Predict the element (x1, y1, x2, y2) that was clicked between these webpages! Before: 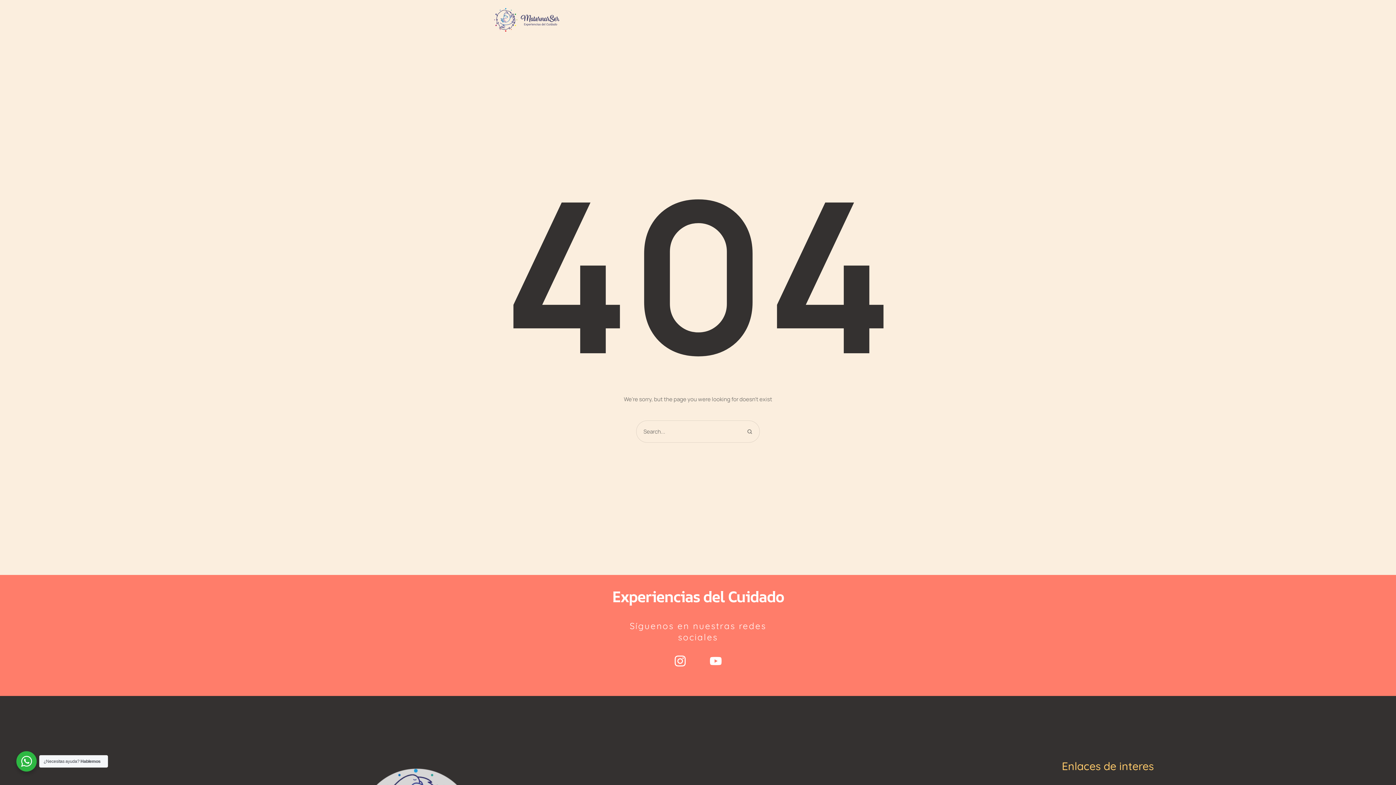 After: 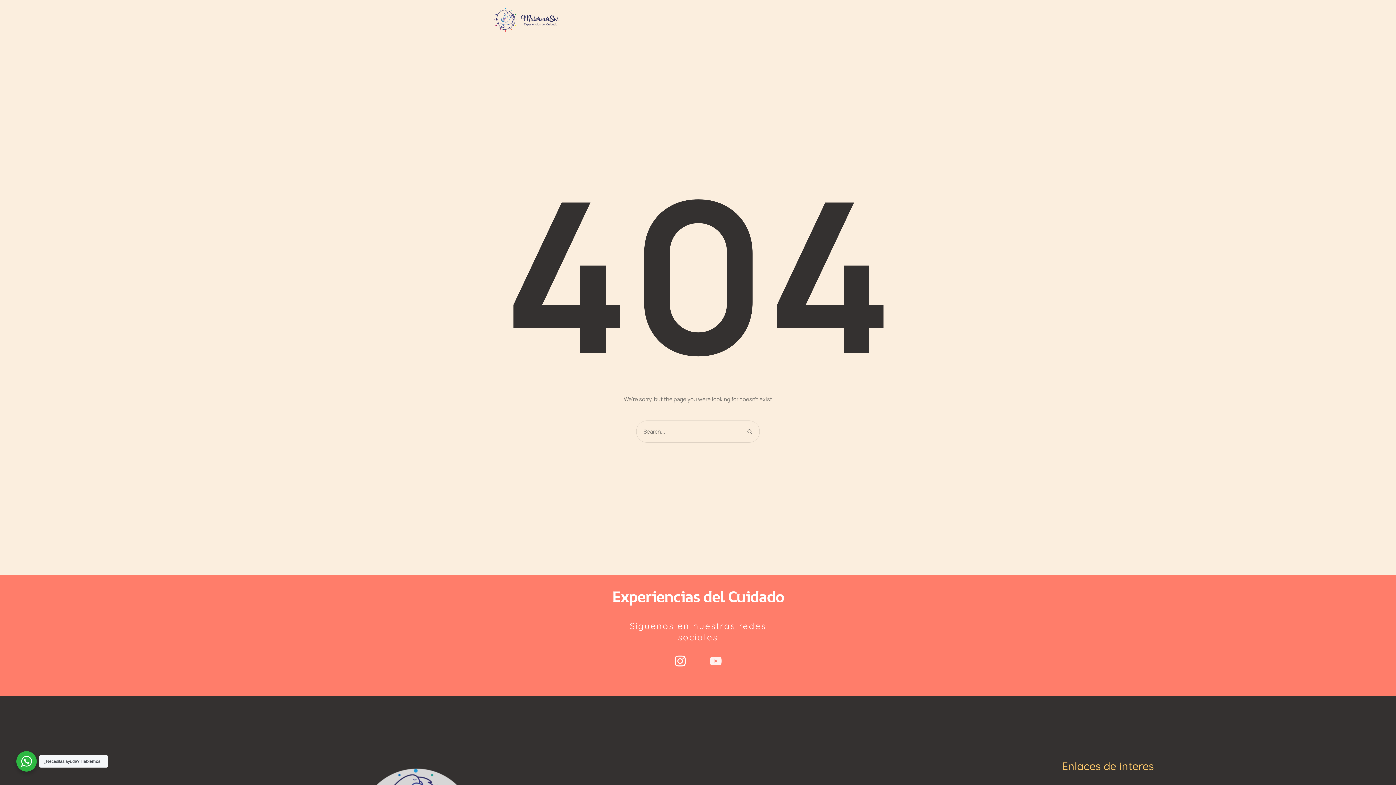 Action: label: Youtube bbox: (699, 645, 732, 677)